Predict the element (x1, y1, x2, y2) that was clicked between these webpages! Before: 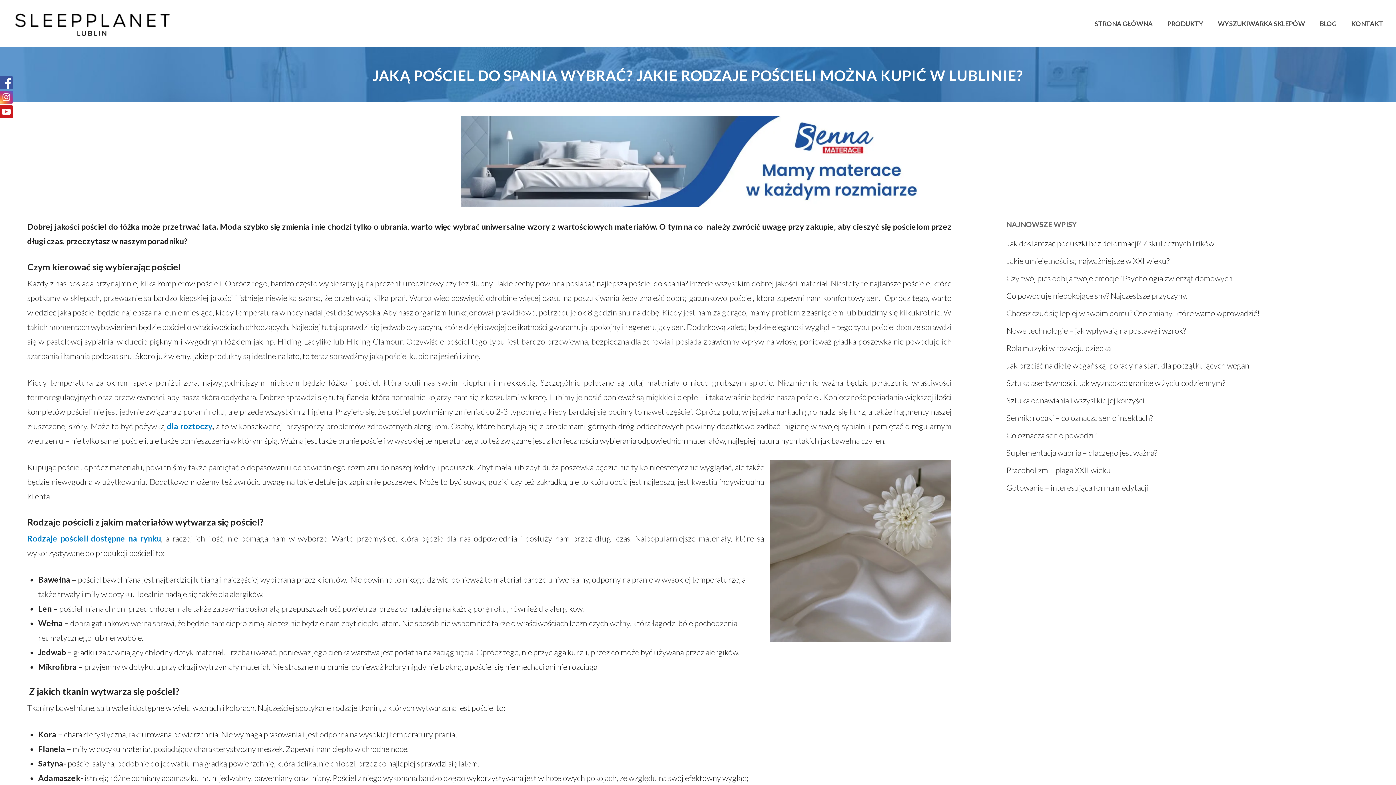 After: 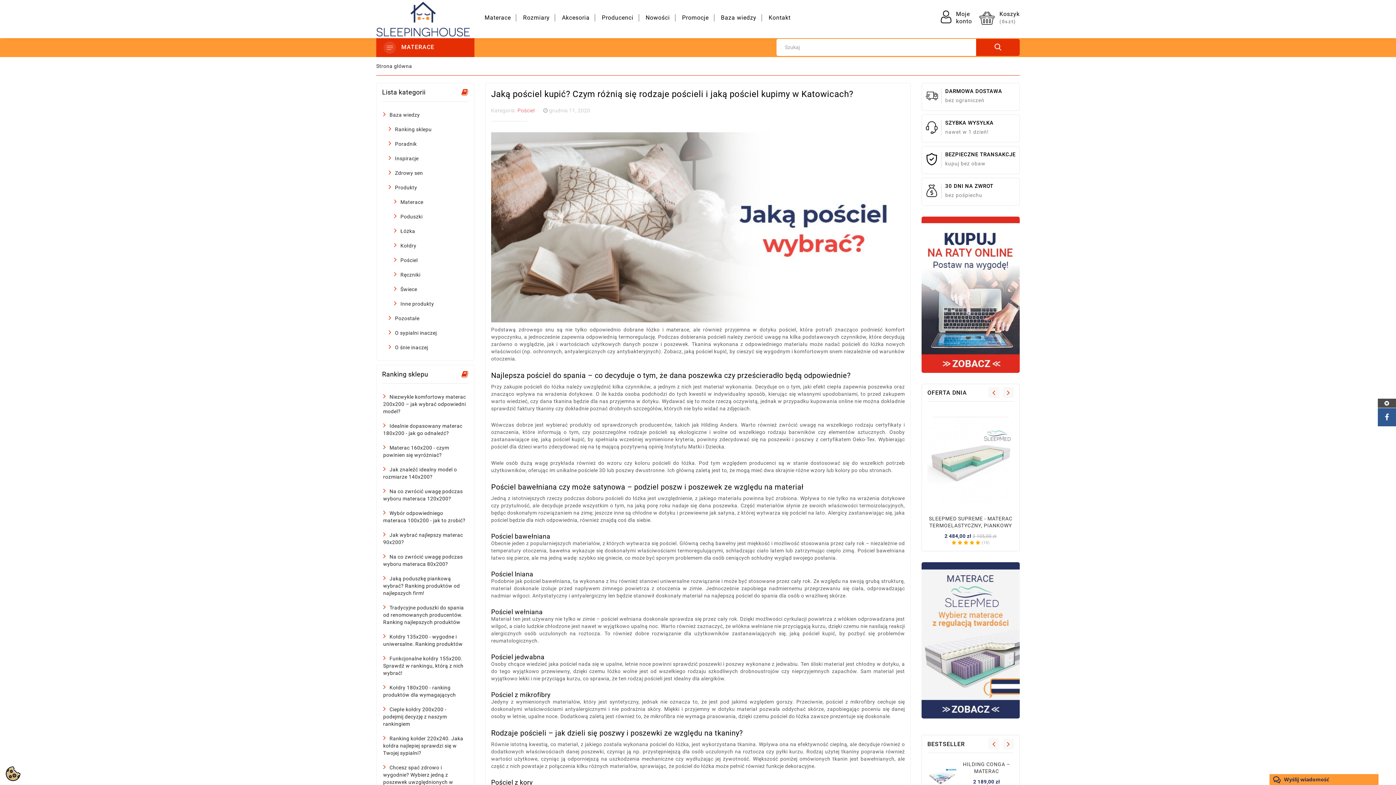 Action: bbox: (27, 533, 161, 543) label: Rodzaje pościeli dostępne na rynku